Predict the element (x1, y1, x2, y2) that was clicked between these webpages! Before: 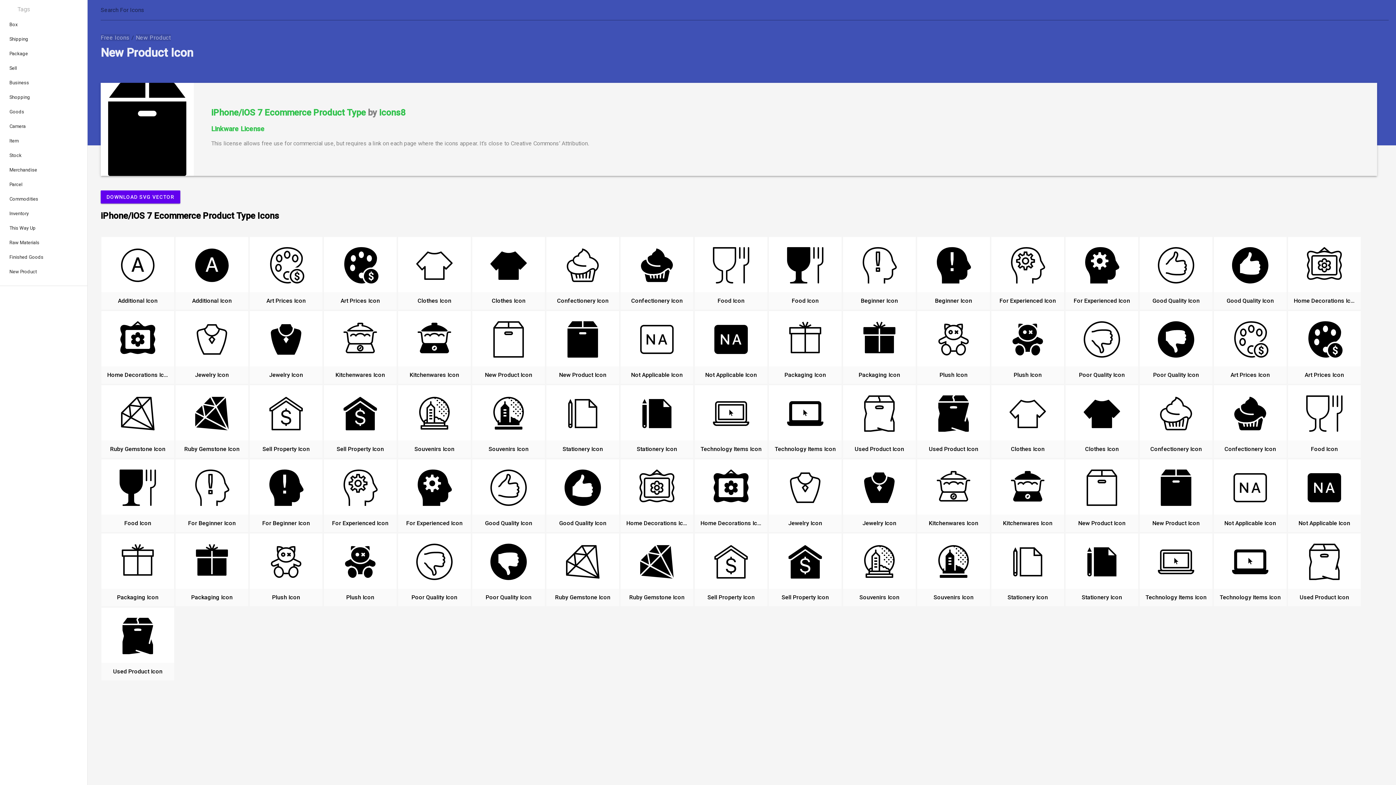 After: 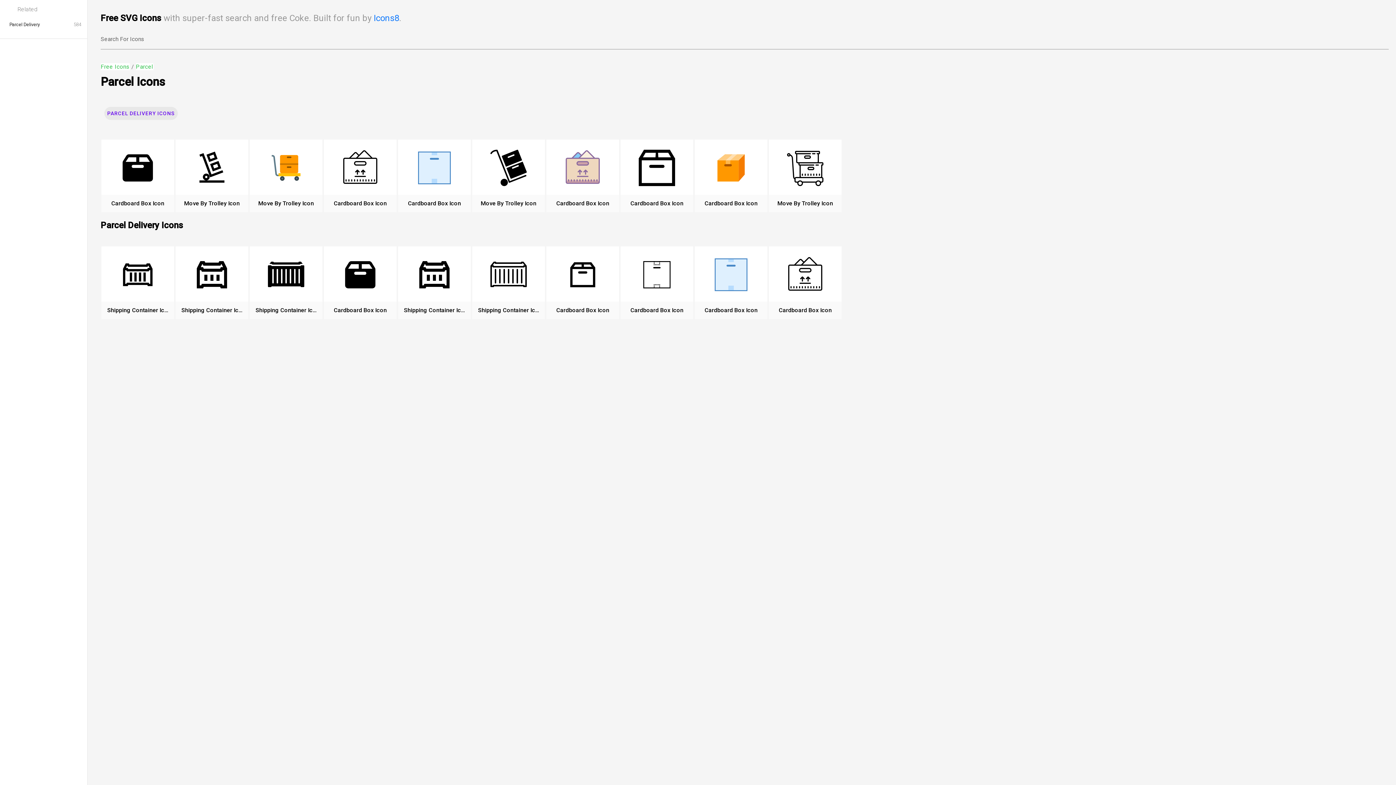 Action: bbox: (0, 177, 87, 192) label: Parcel